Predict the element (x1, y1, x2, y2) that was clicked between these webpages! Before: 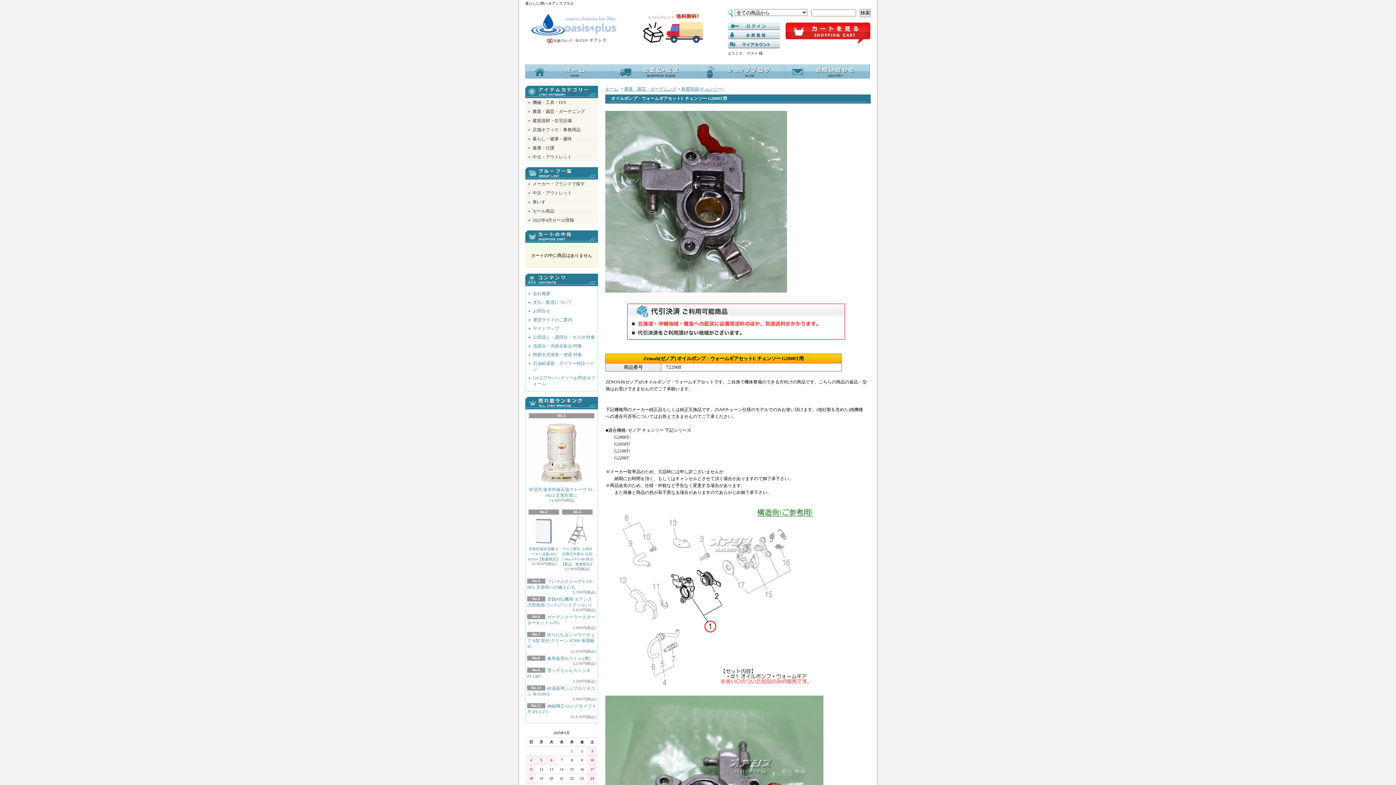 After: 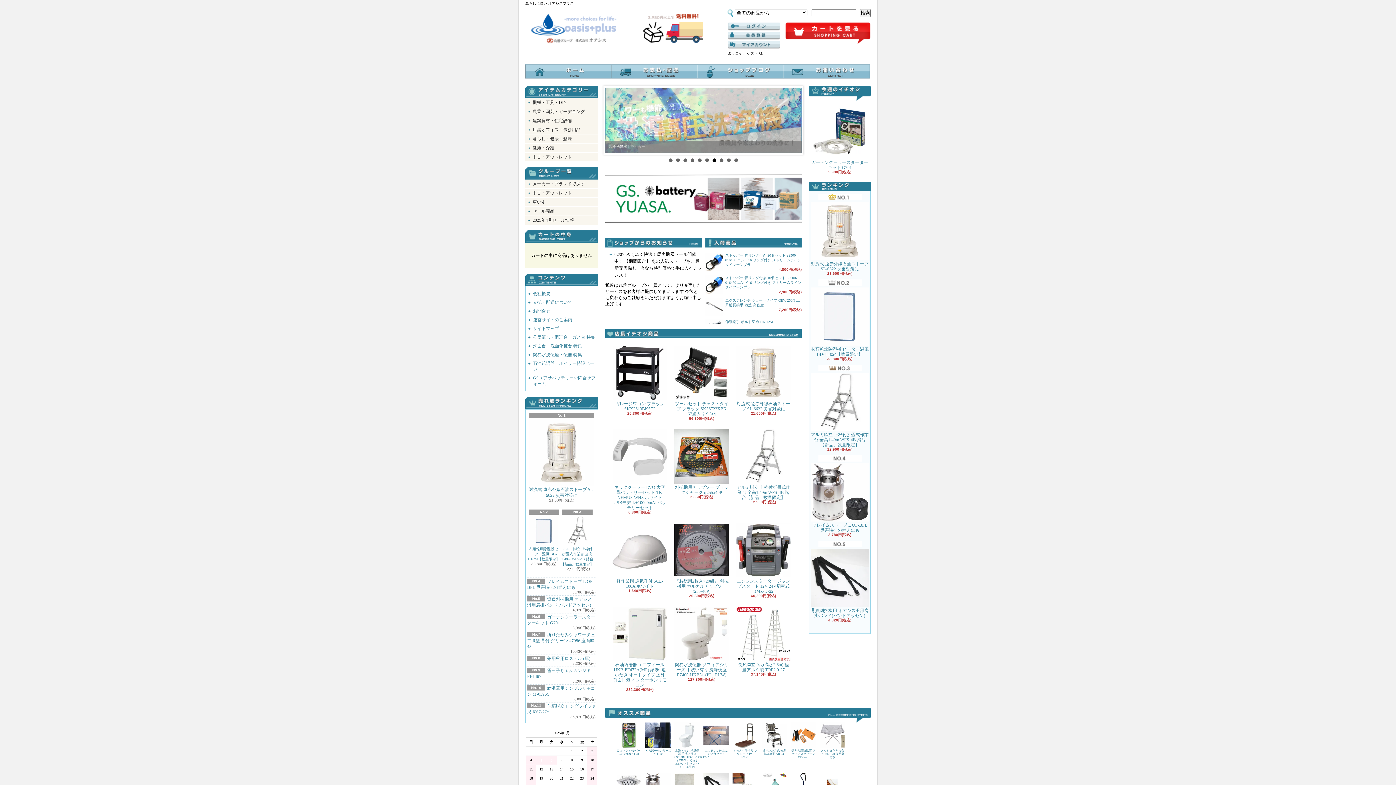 Action: label: ホーム bbox: (525, 64, 611, 78)